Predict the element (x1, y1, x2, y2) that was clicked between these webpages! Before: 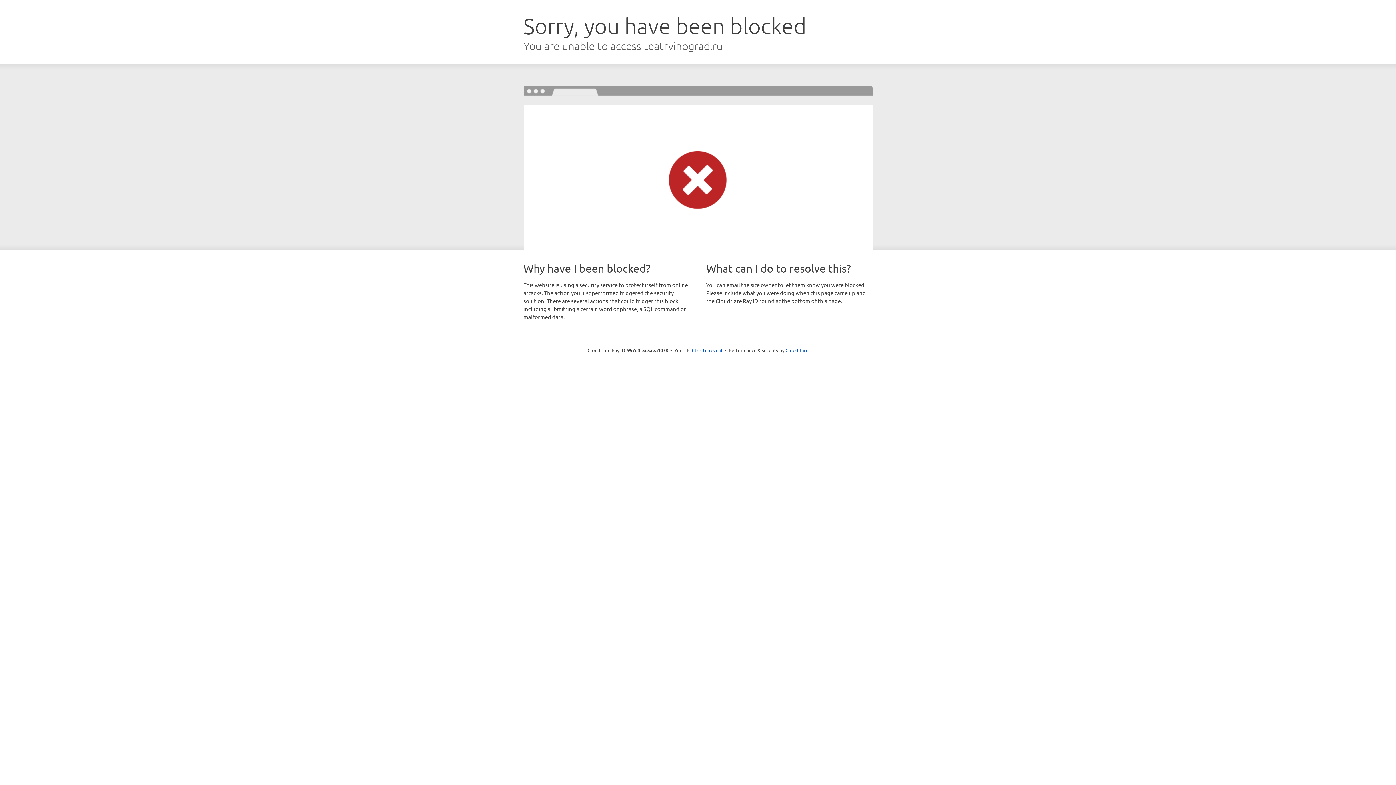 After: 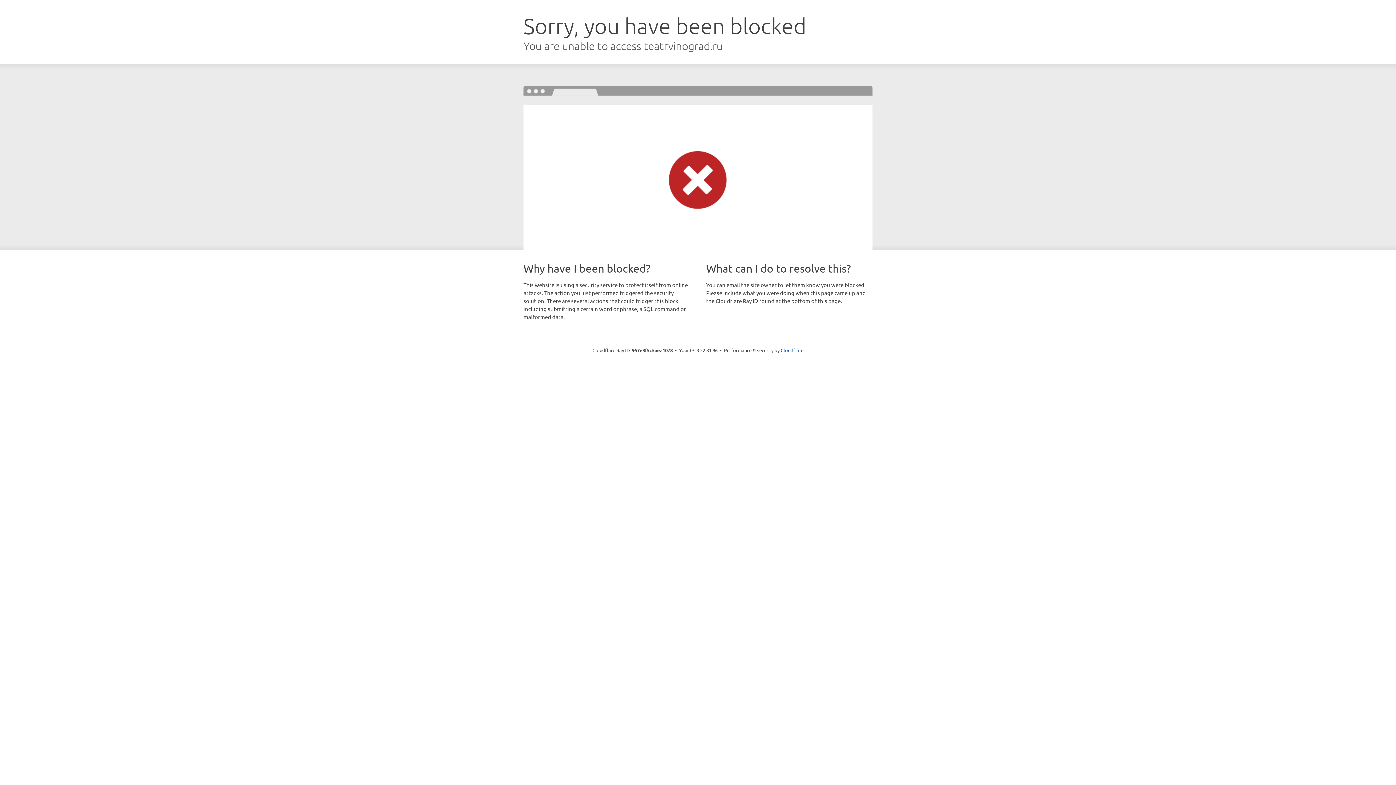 Action: label: Click to reveal bbox: (692, 346, 722, 353)